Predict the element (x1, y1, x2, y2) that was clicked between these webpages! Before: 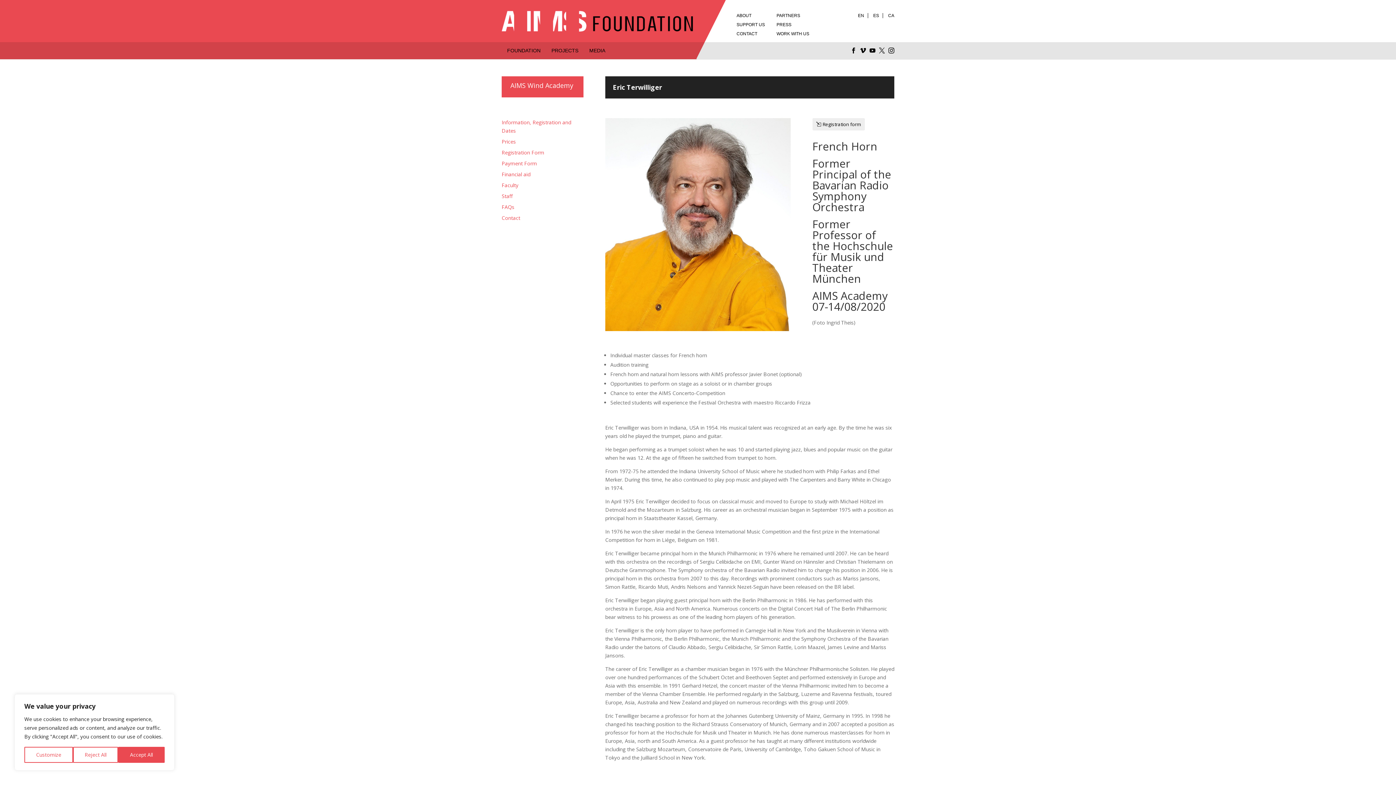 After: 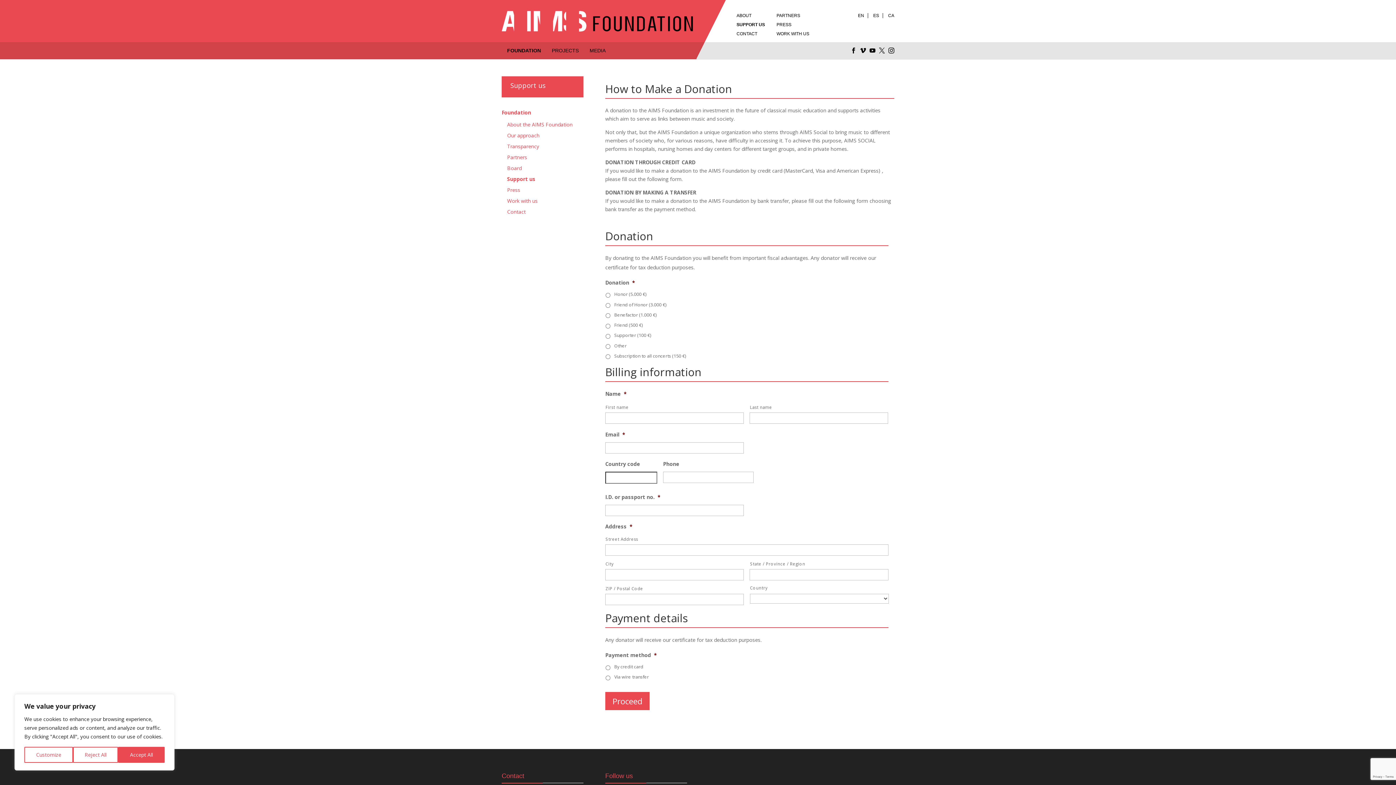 Action: bbox: (736, 22, 765, 27) label: SUPPORT US